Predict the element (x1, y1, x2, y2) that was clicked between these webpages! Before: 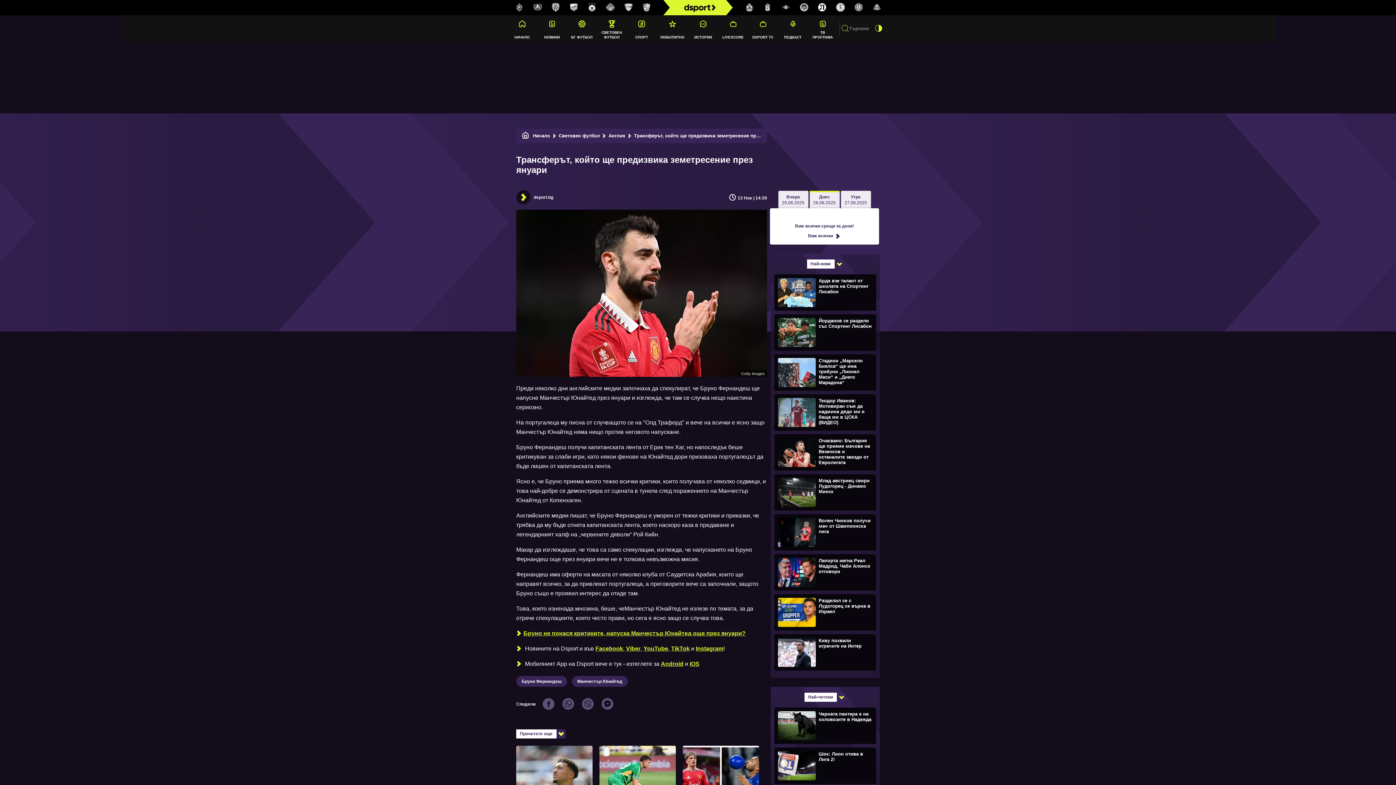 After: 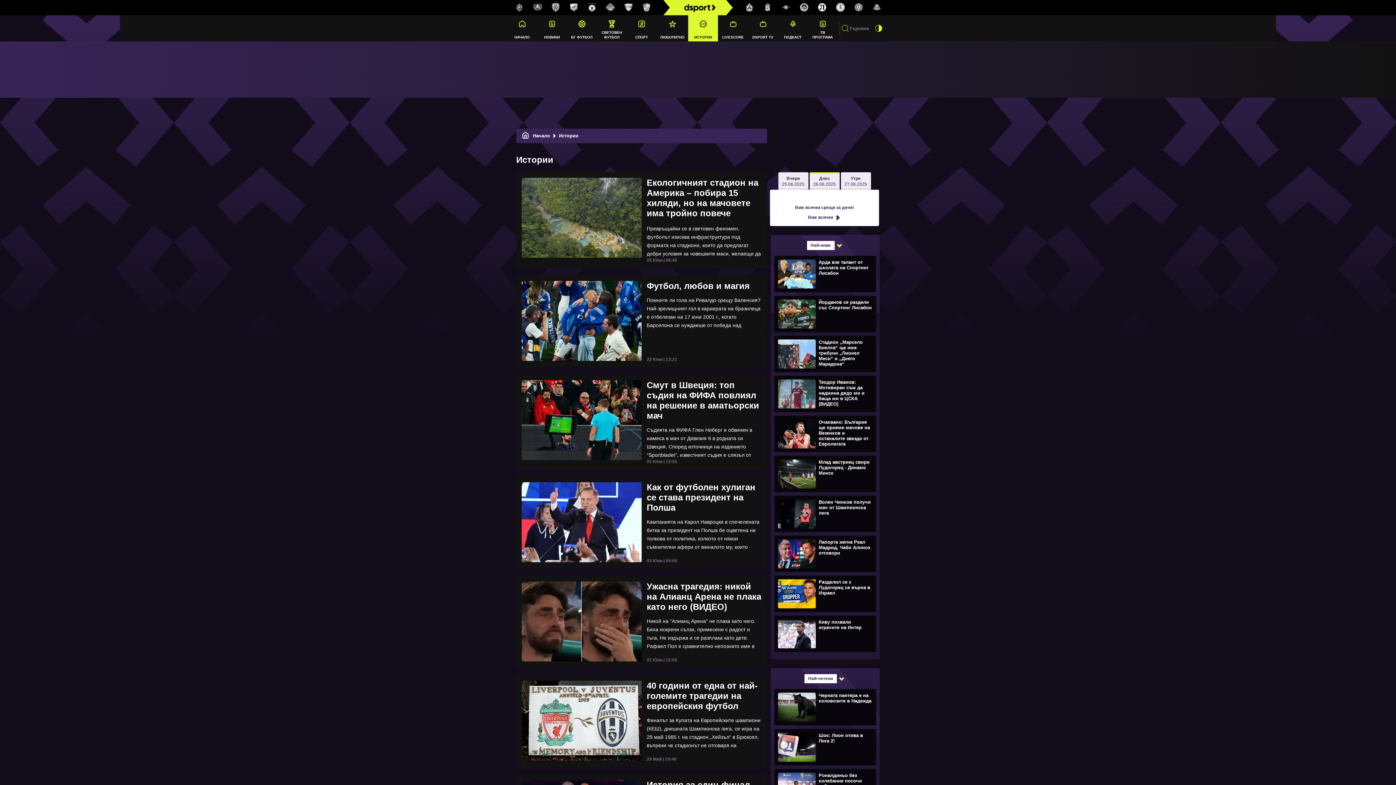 Action: label: ИСТОРИИ bbox: (688, 15, 718, 41)